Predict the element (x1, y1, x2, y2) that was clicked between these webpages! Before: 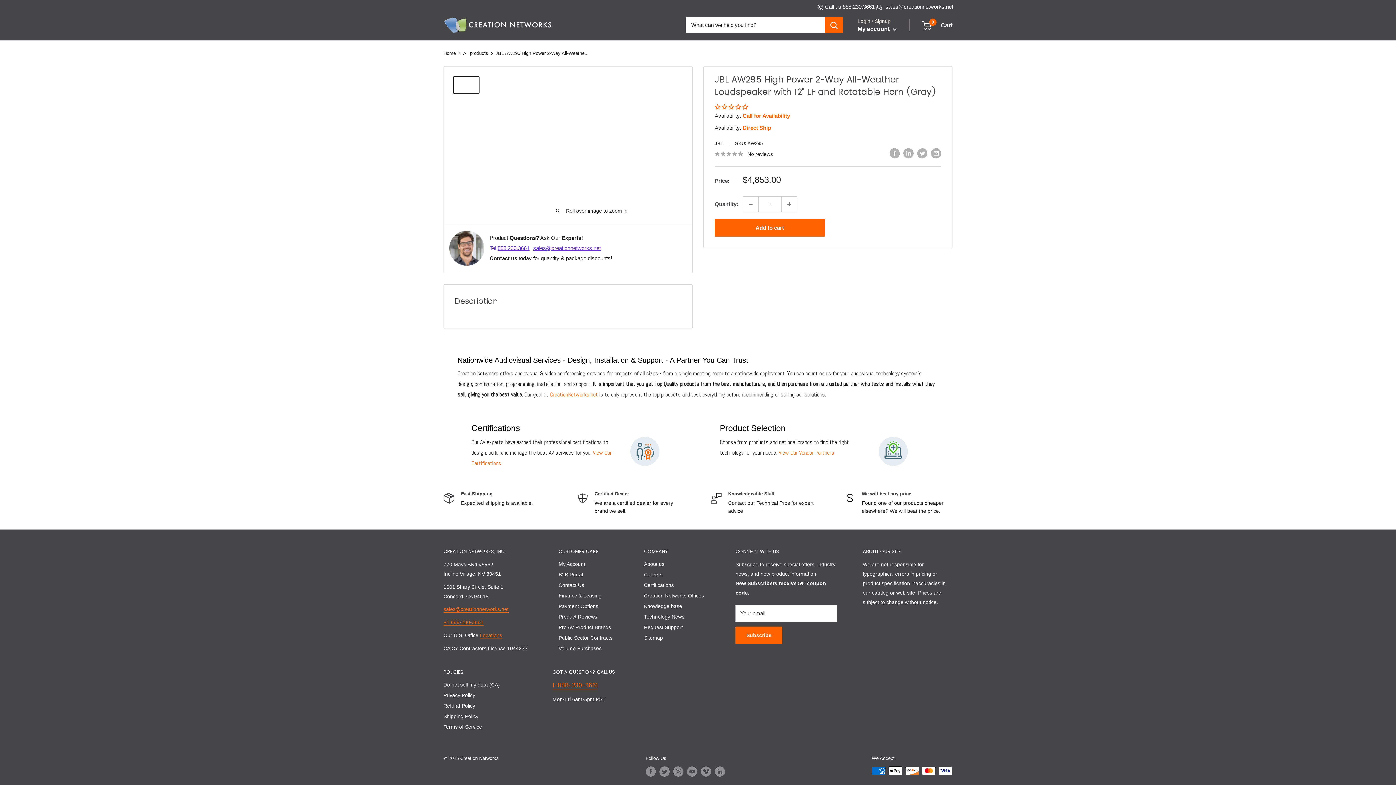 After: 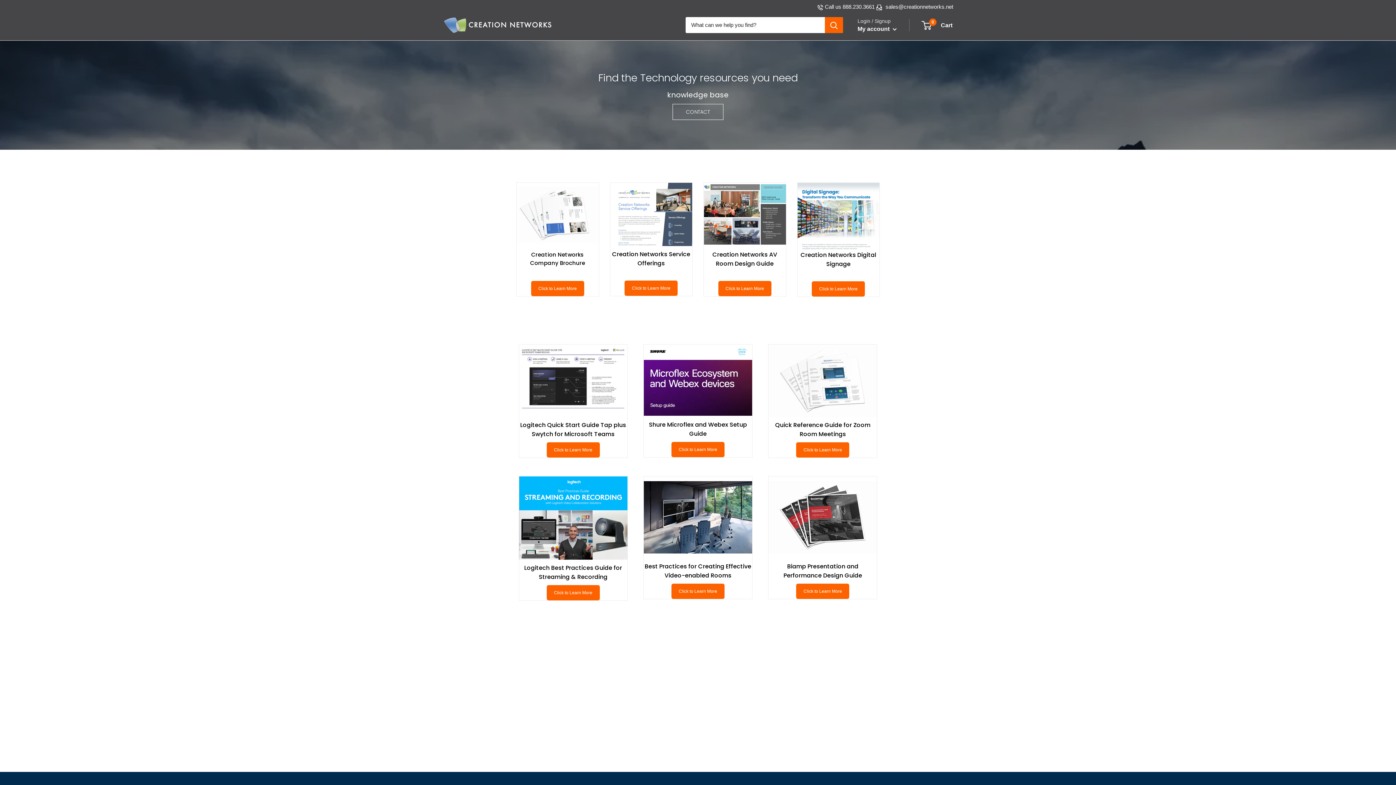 Action: label: Knowledge base bbox: (644, 601, 710, 611)